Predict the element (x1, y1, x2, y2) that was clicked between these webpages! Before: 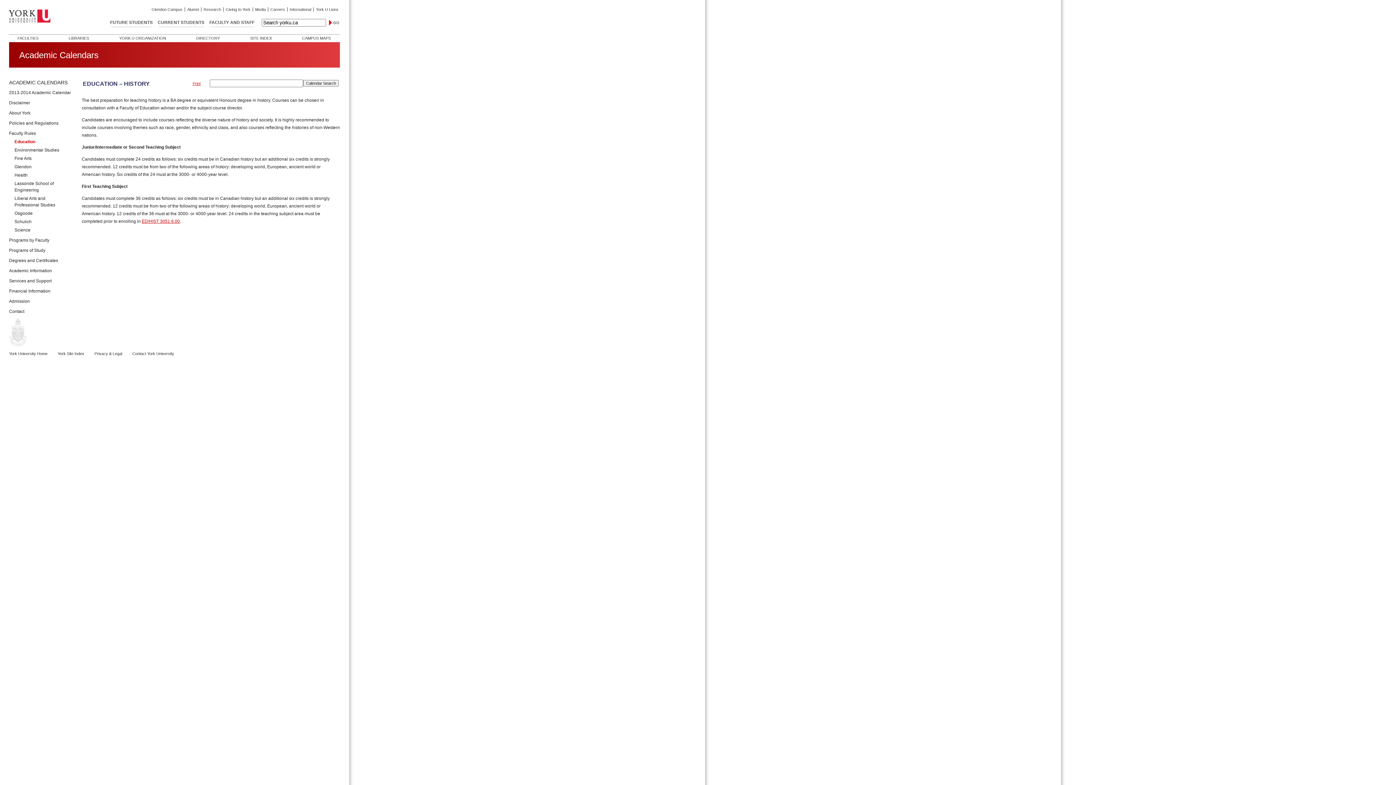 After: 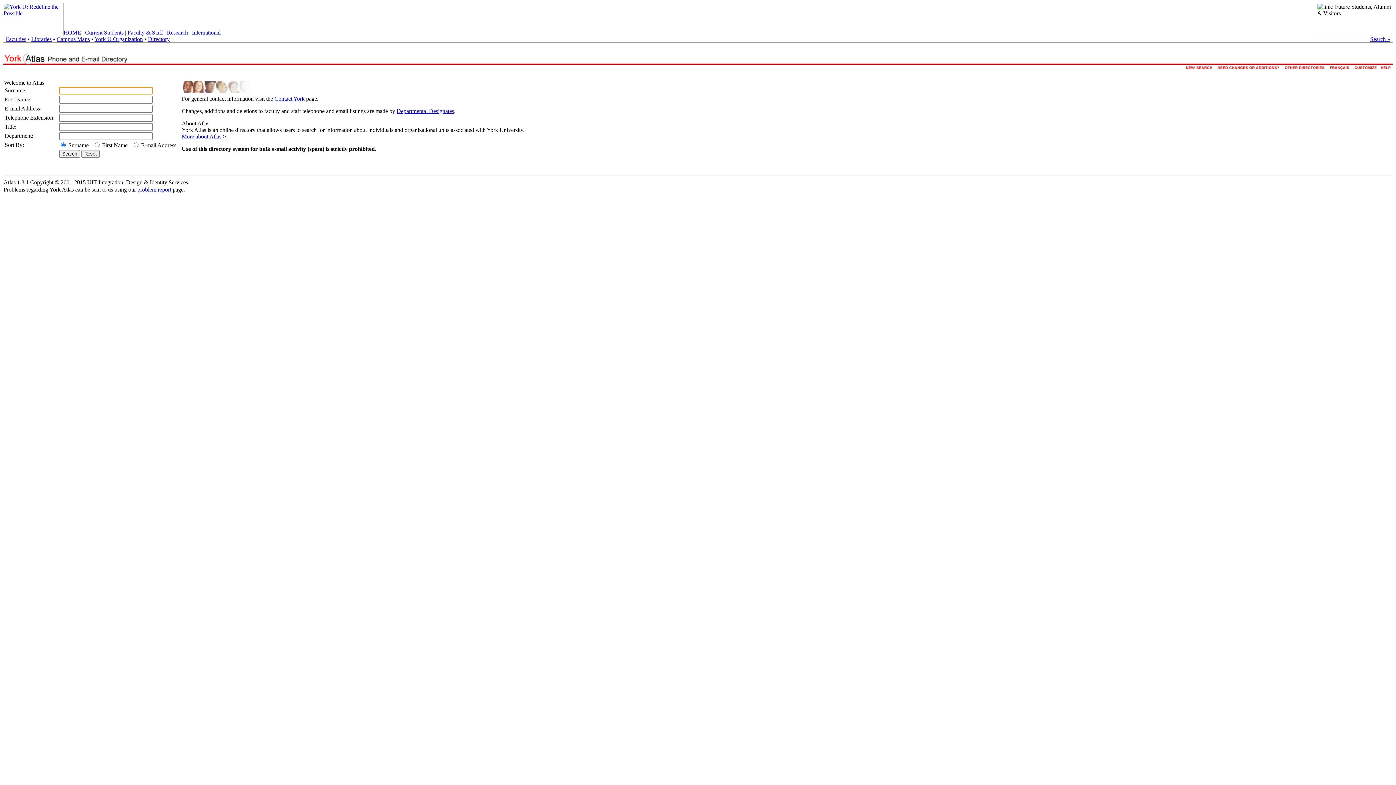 Action: bbox: (196, 36, 220, 40) label: DIRECTORY